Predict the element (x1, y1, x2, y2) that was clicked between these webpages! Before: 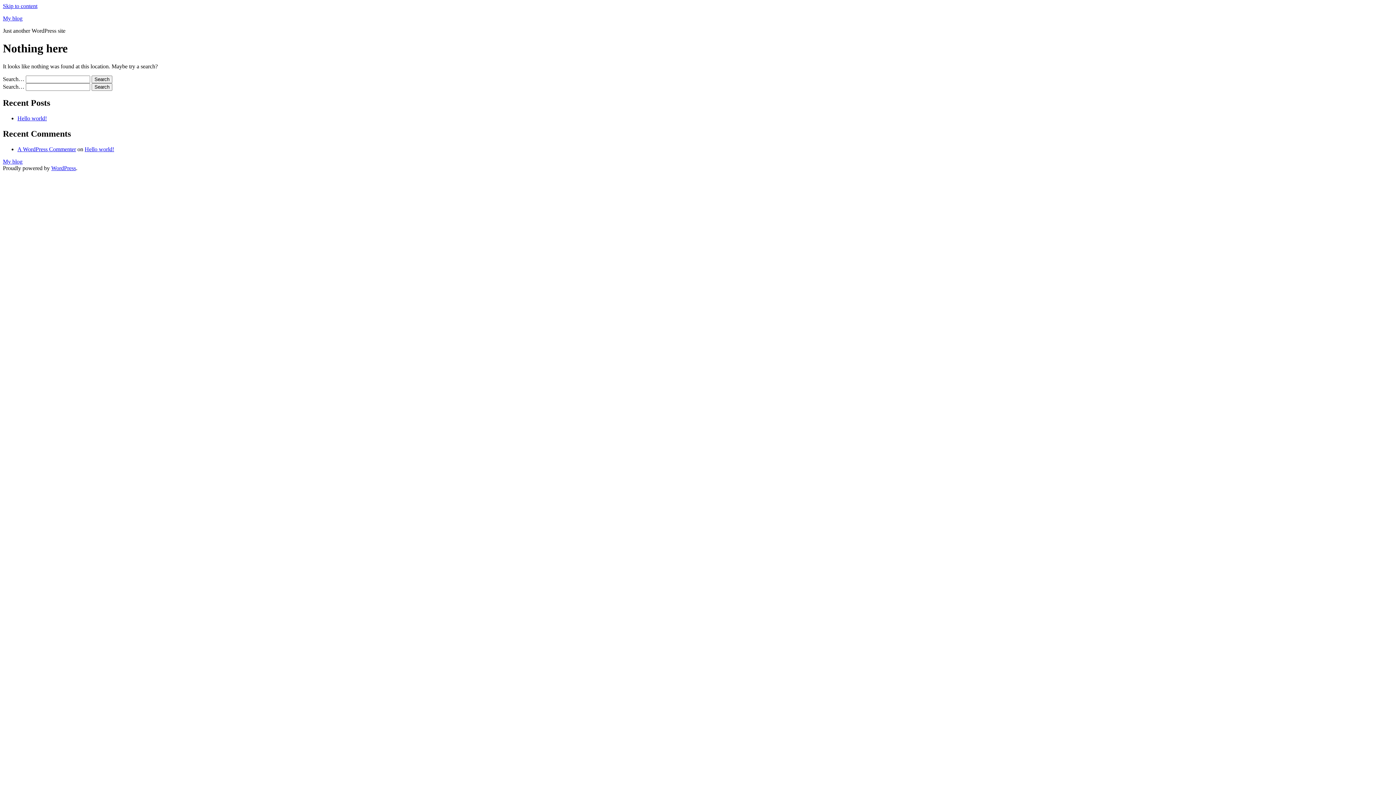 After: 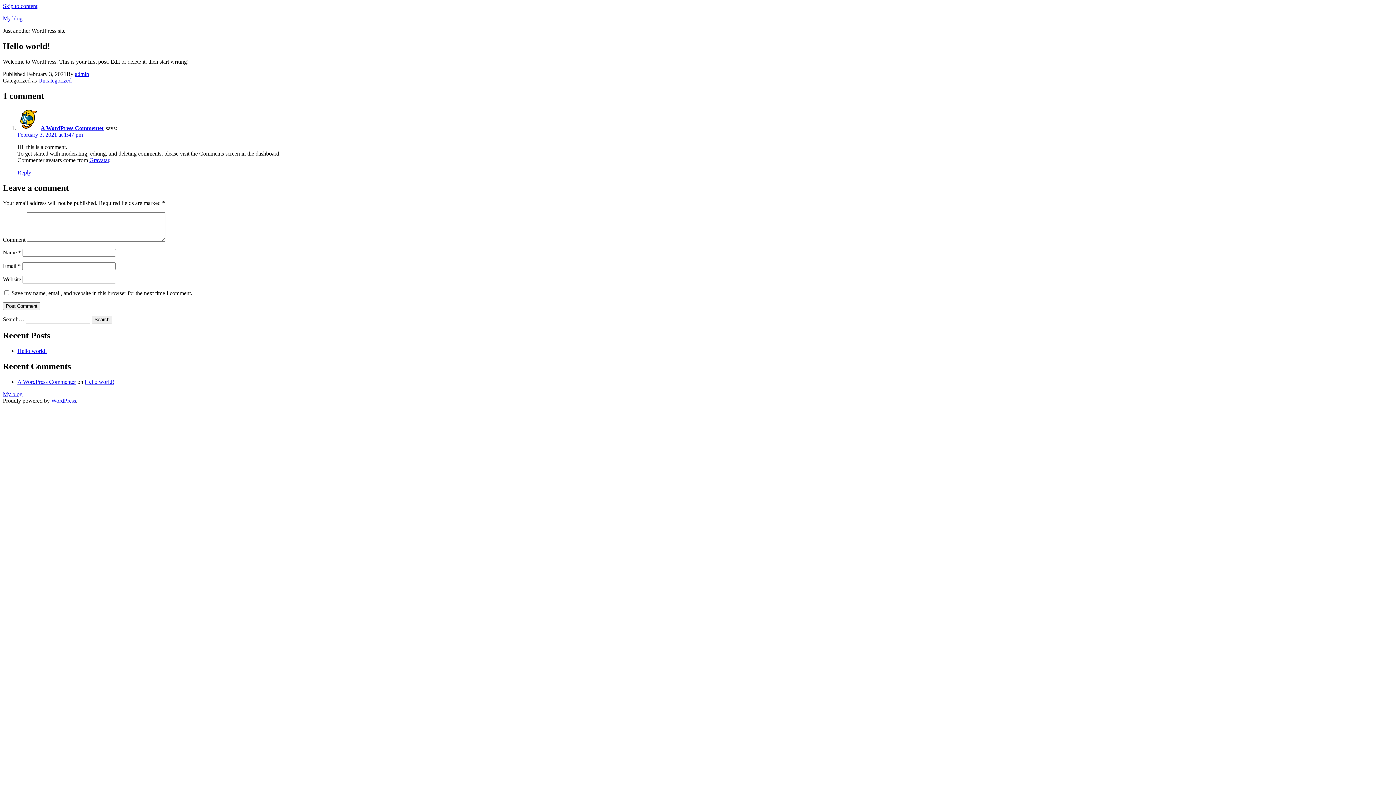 Action: bbox: (84, 146, 114, 152) label: Hello world!